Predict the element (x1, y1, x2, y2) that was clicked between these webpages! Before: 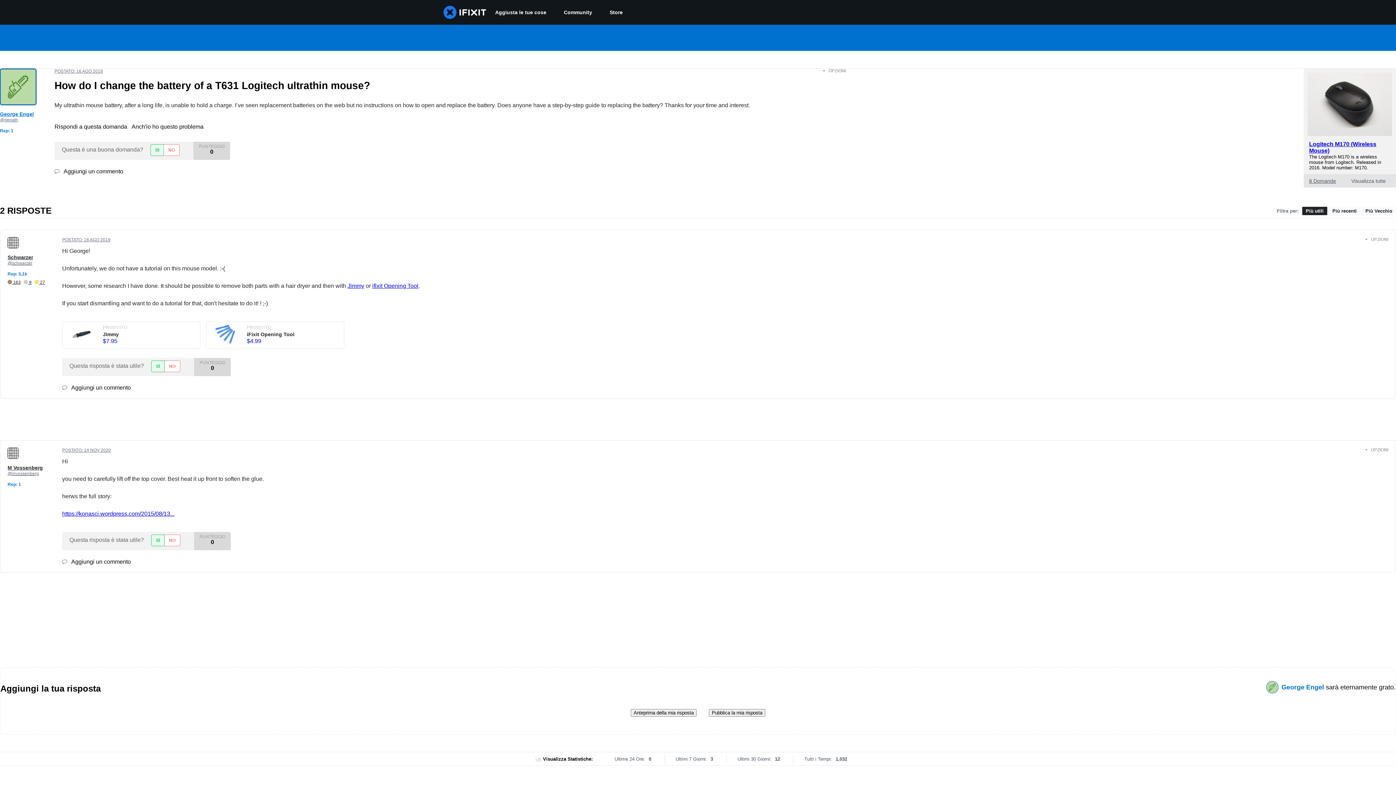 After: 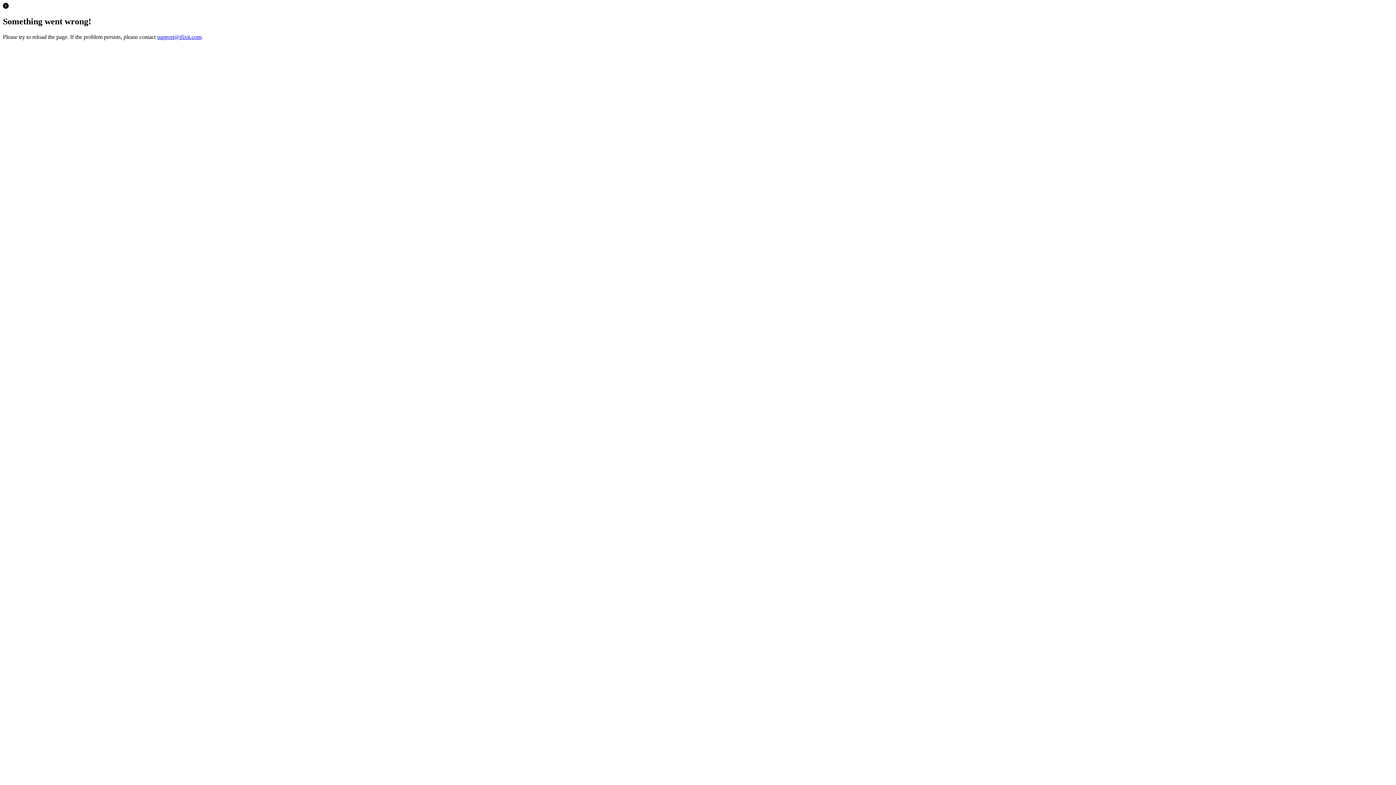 Action: label: ifixit Opening Tool bbox: (372, 282, 418, 289)